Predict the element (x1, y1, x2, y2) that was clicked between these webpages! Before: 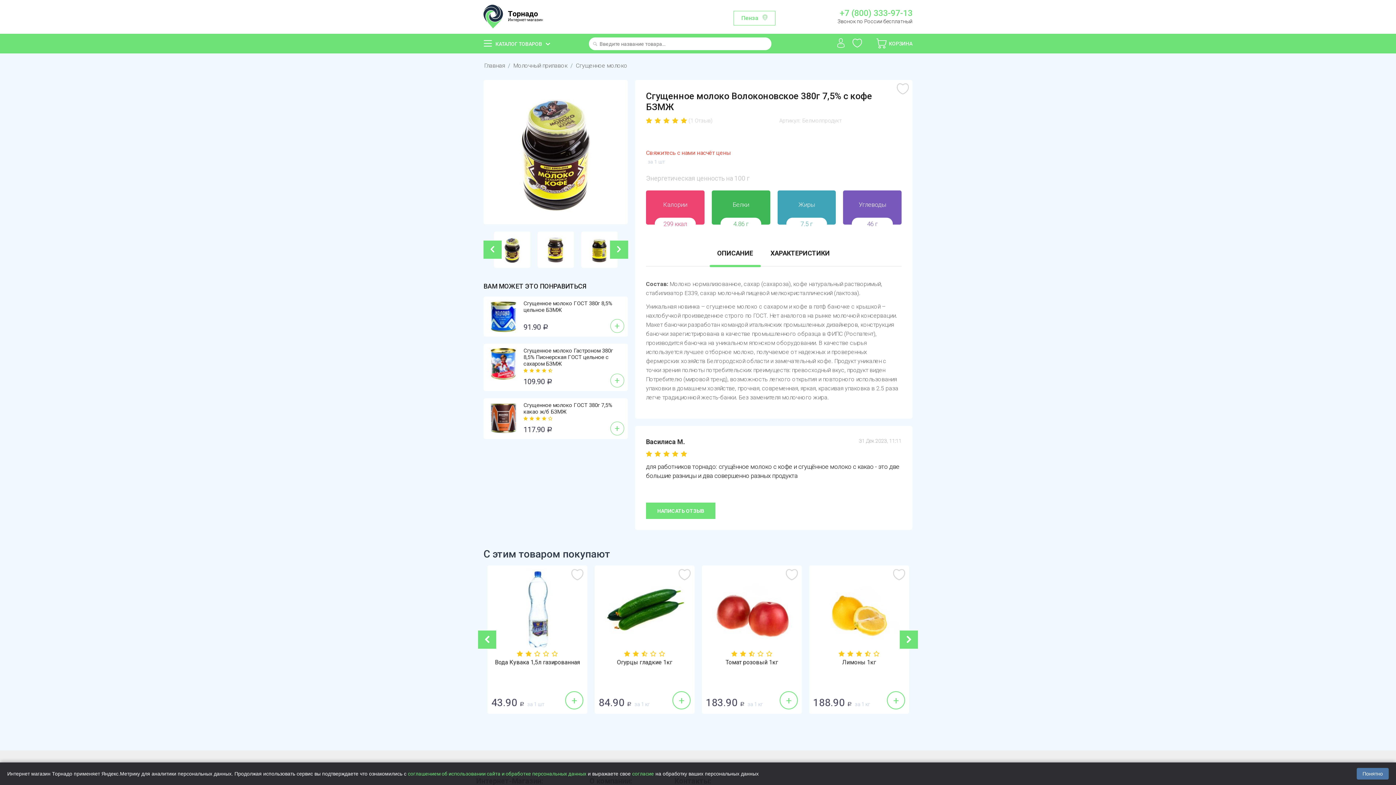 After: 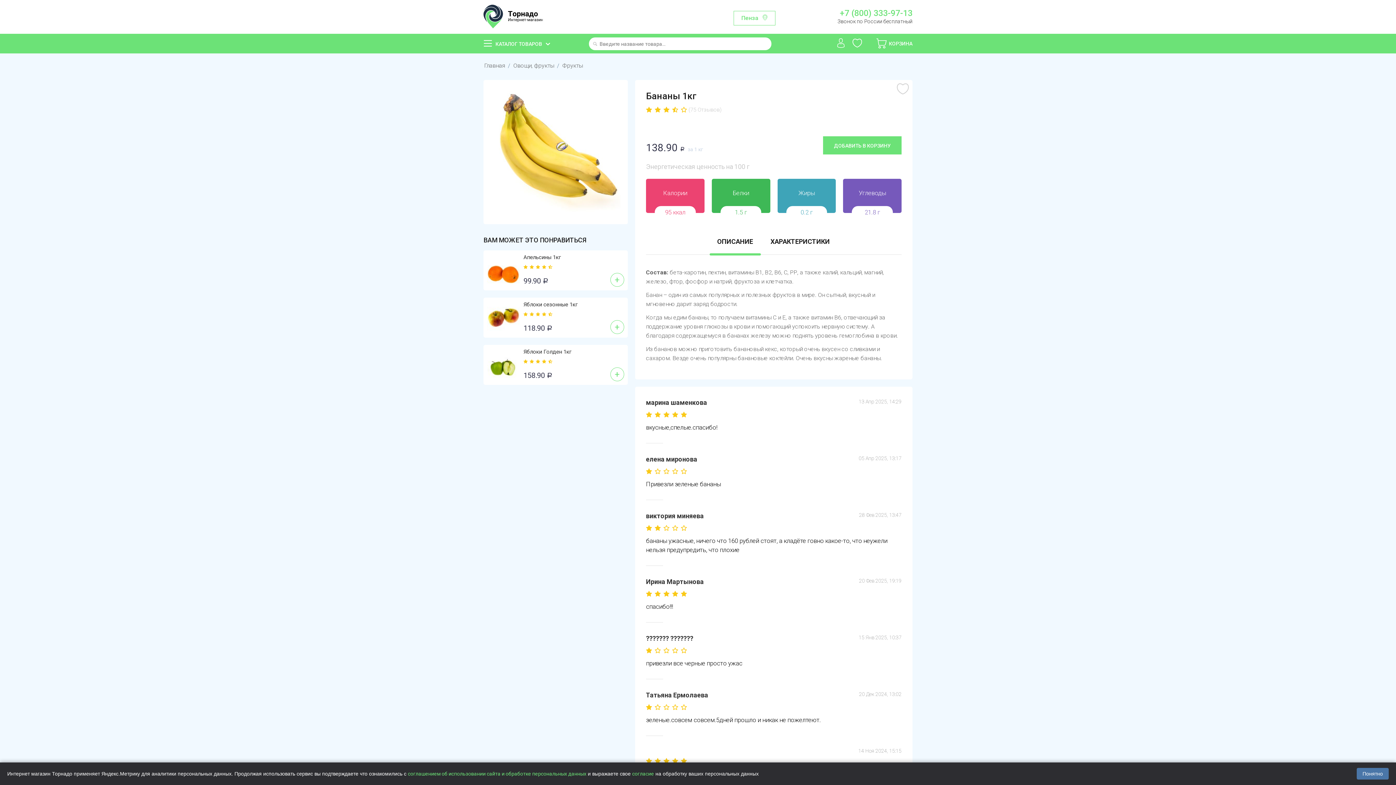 Action: bbox: (819, 605, 899, 612)